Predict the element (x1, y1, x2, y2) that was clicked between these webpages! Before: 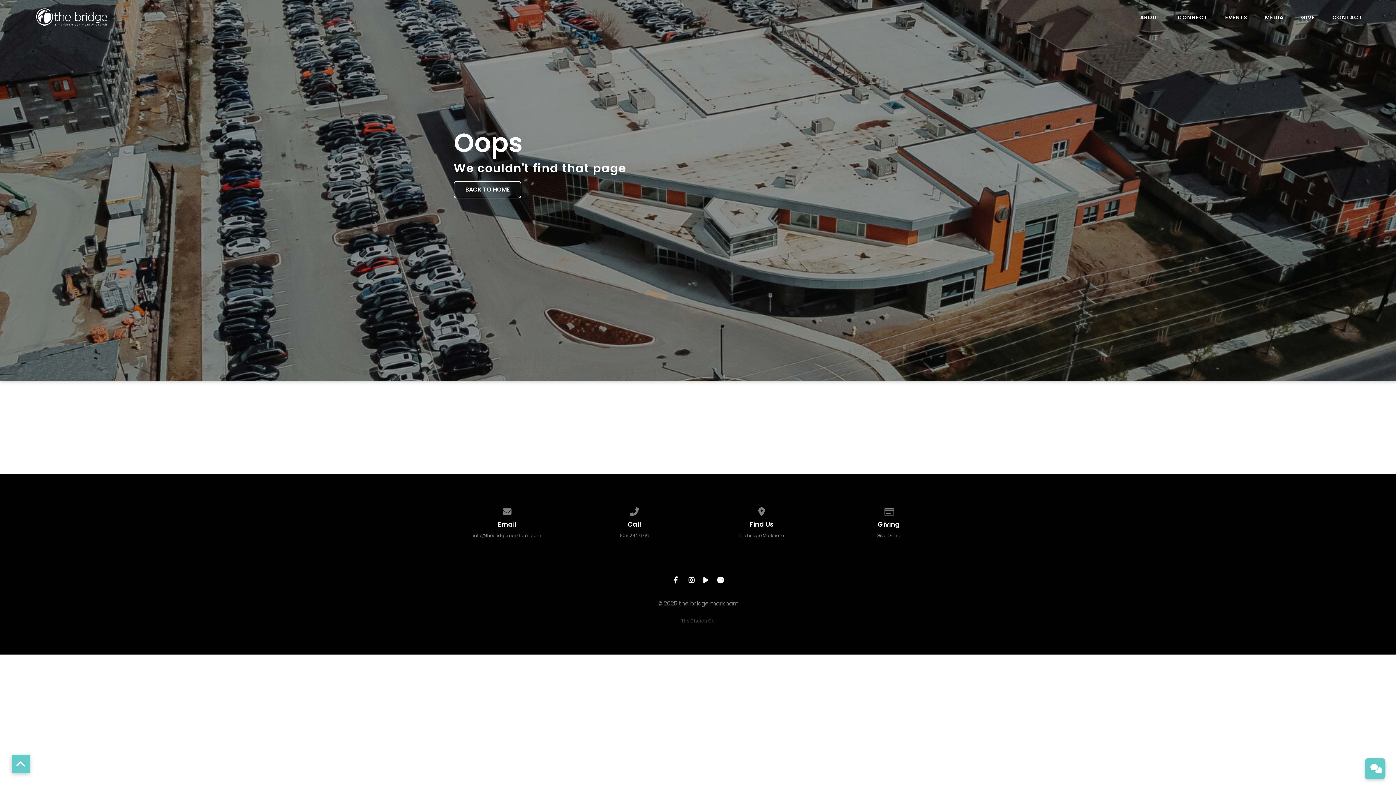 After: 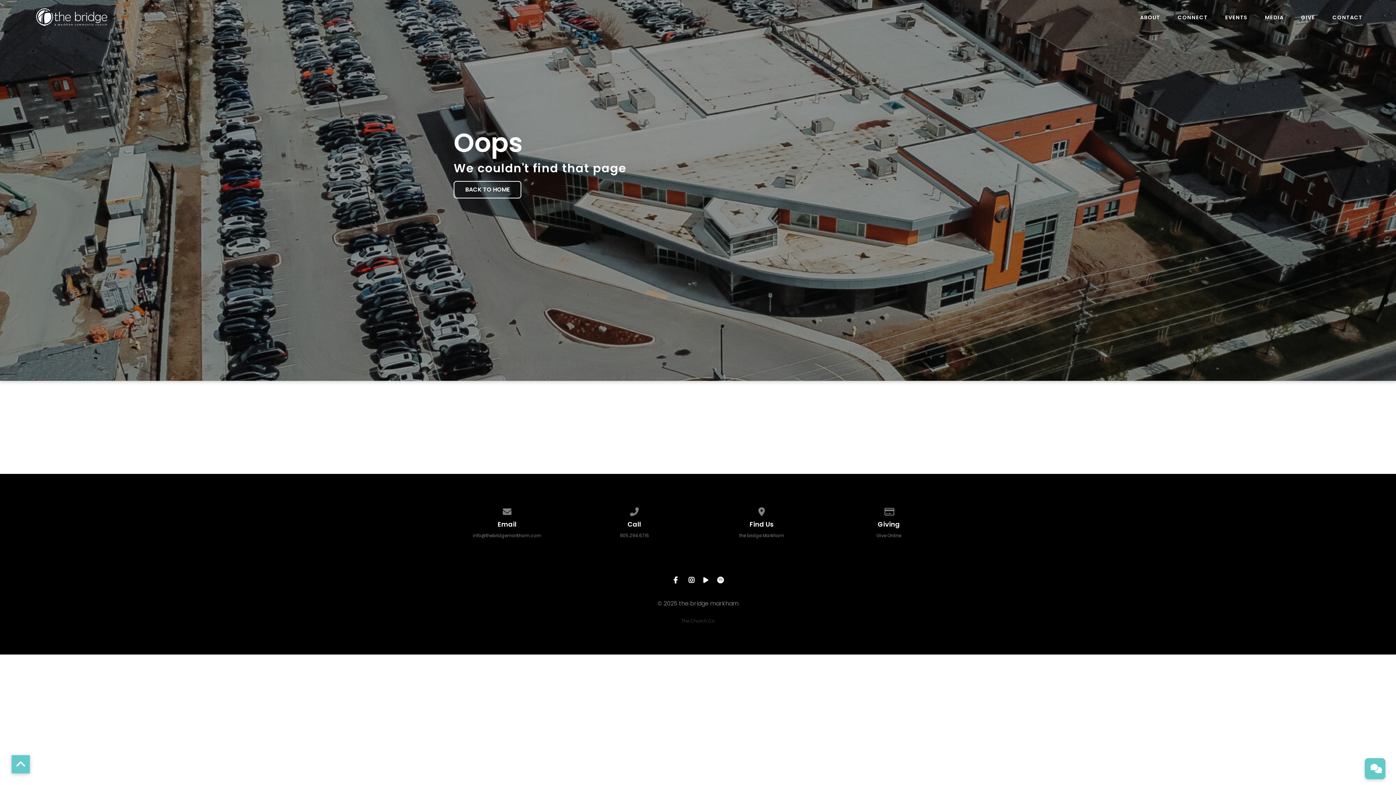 Action: bbox: (501, 507, 513, 513) label: Contact us via email